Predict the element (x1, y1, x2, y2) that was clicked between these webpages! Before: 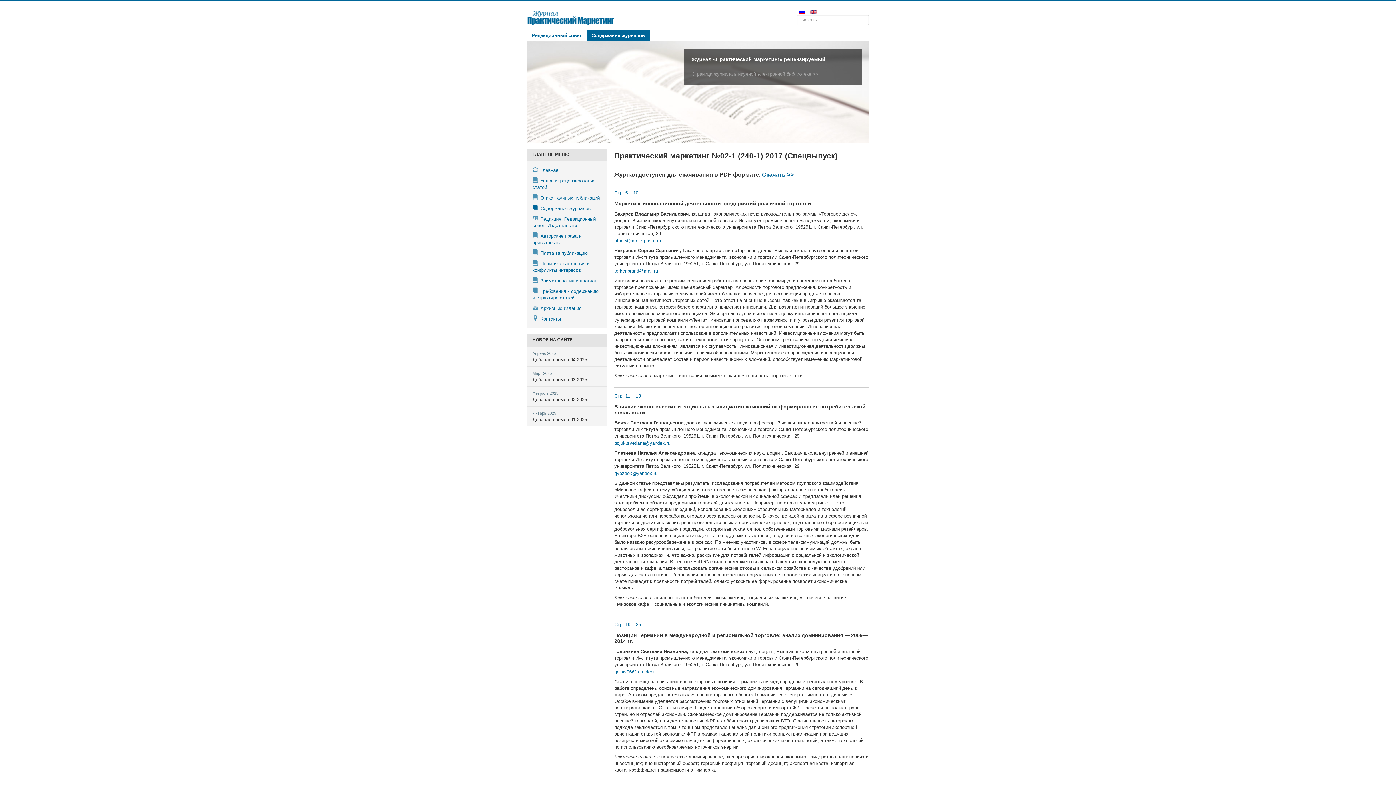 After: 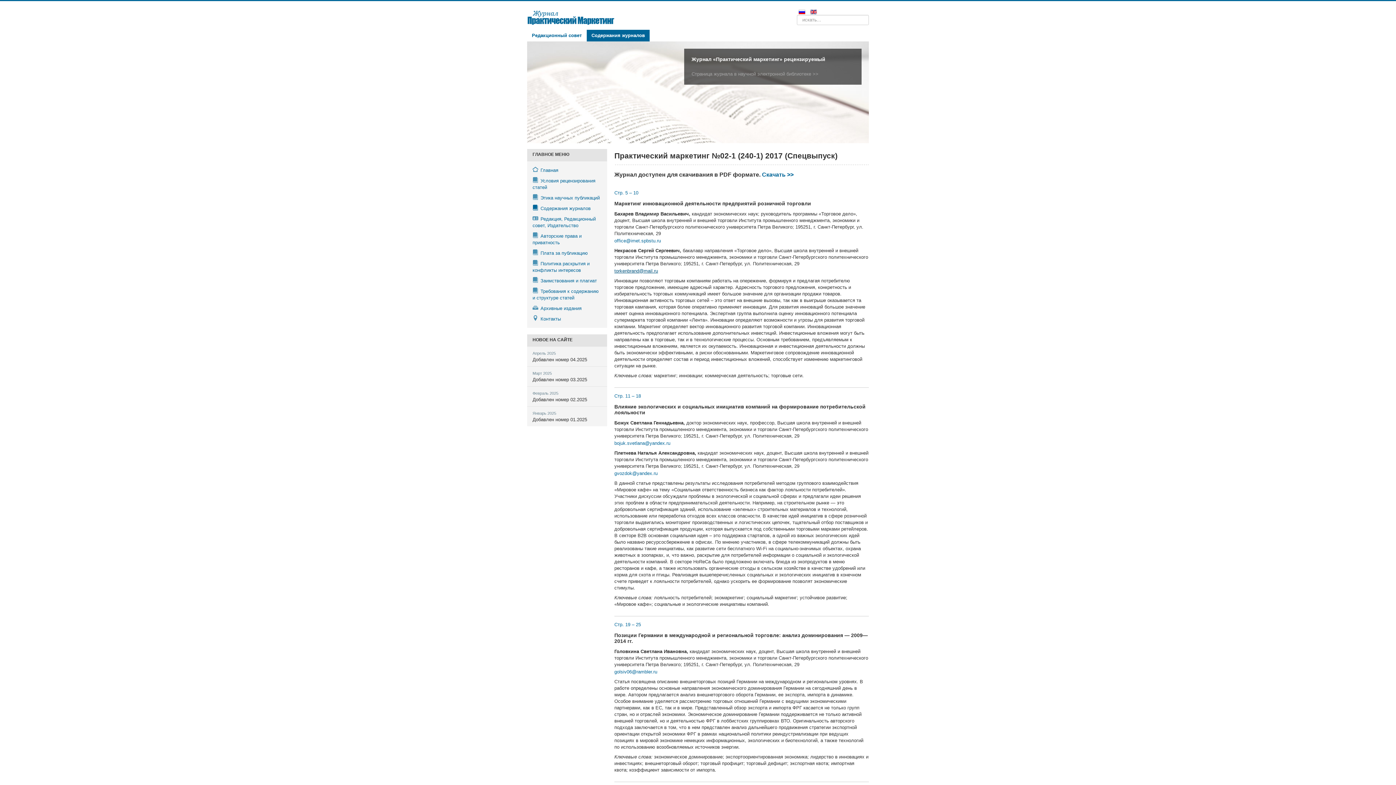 Action: bbox: (614, 268, 658, 273) label: torkenbrand@mail.ru